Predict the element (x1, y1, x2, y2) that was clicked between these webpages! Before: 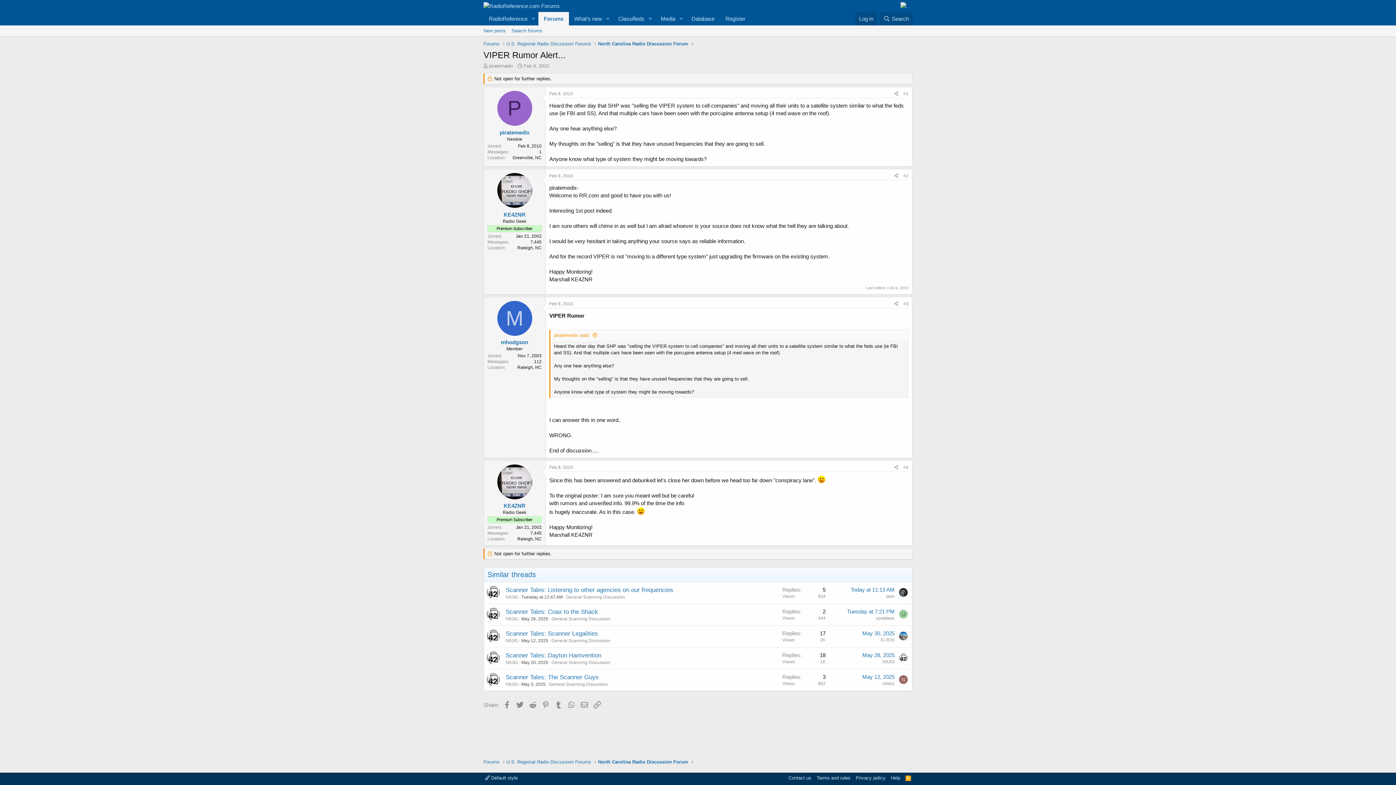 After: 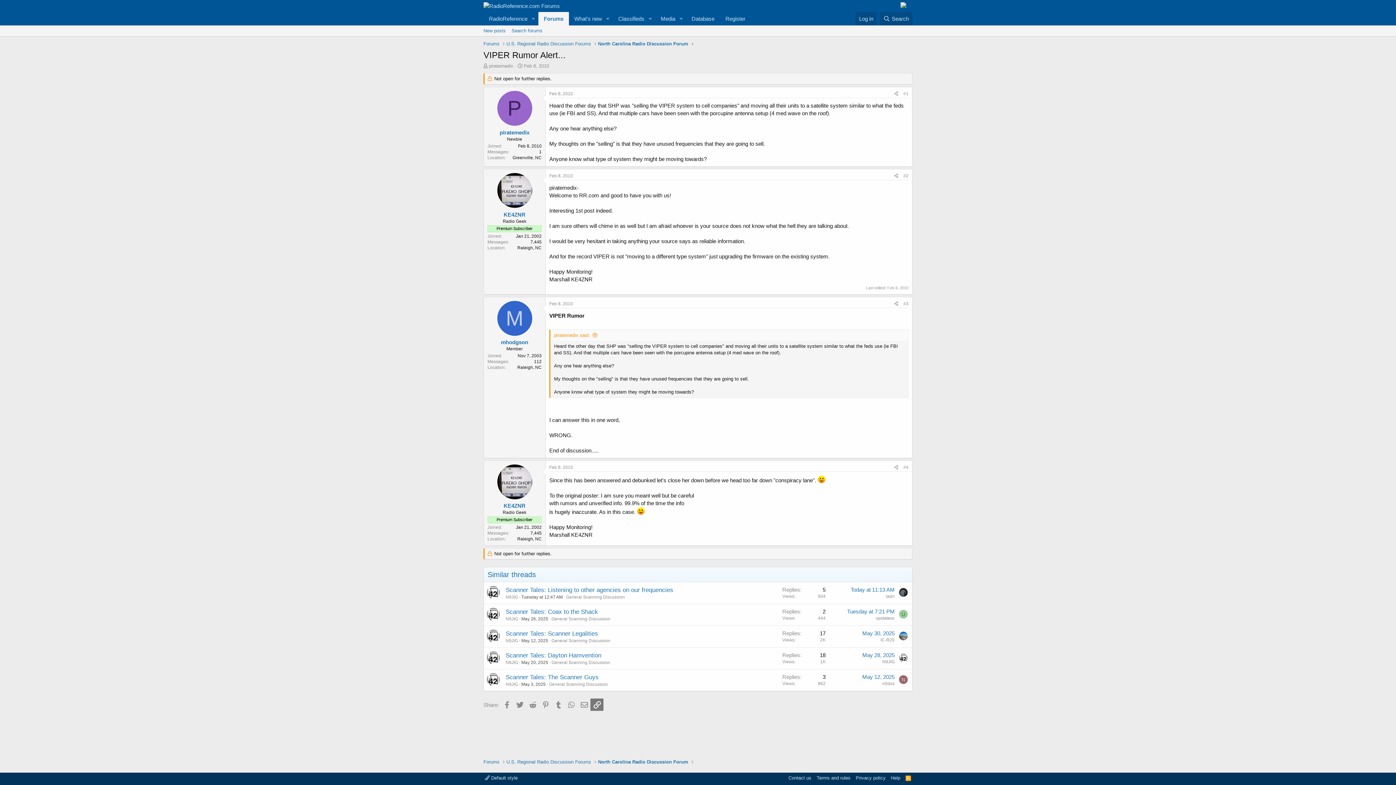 Action: bbox: (590, 698, 603, 711) label: Link